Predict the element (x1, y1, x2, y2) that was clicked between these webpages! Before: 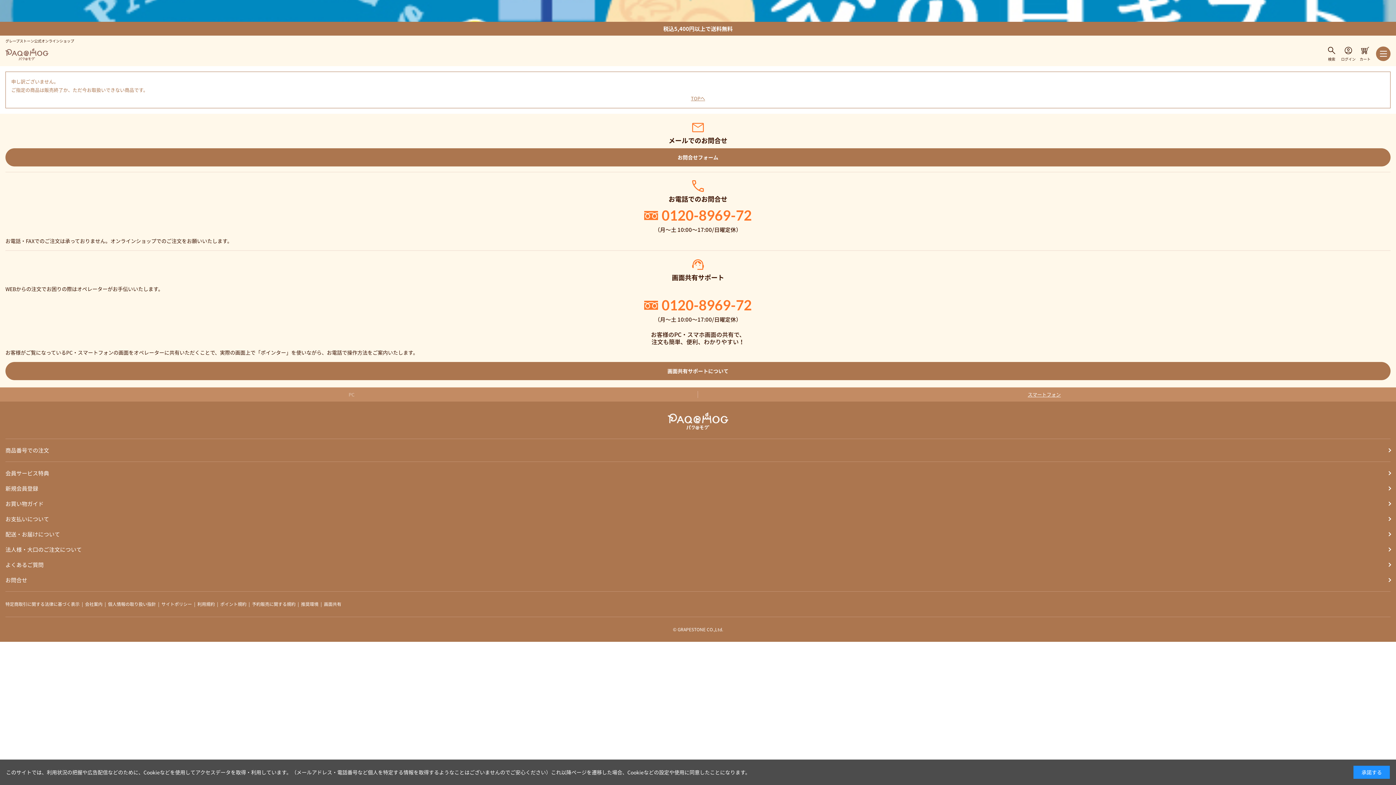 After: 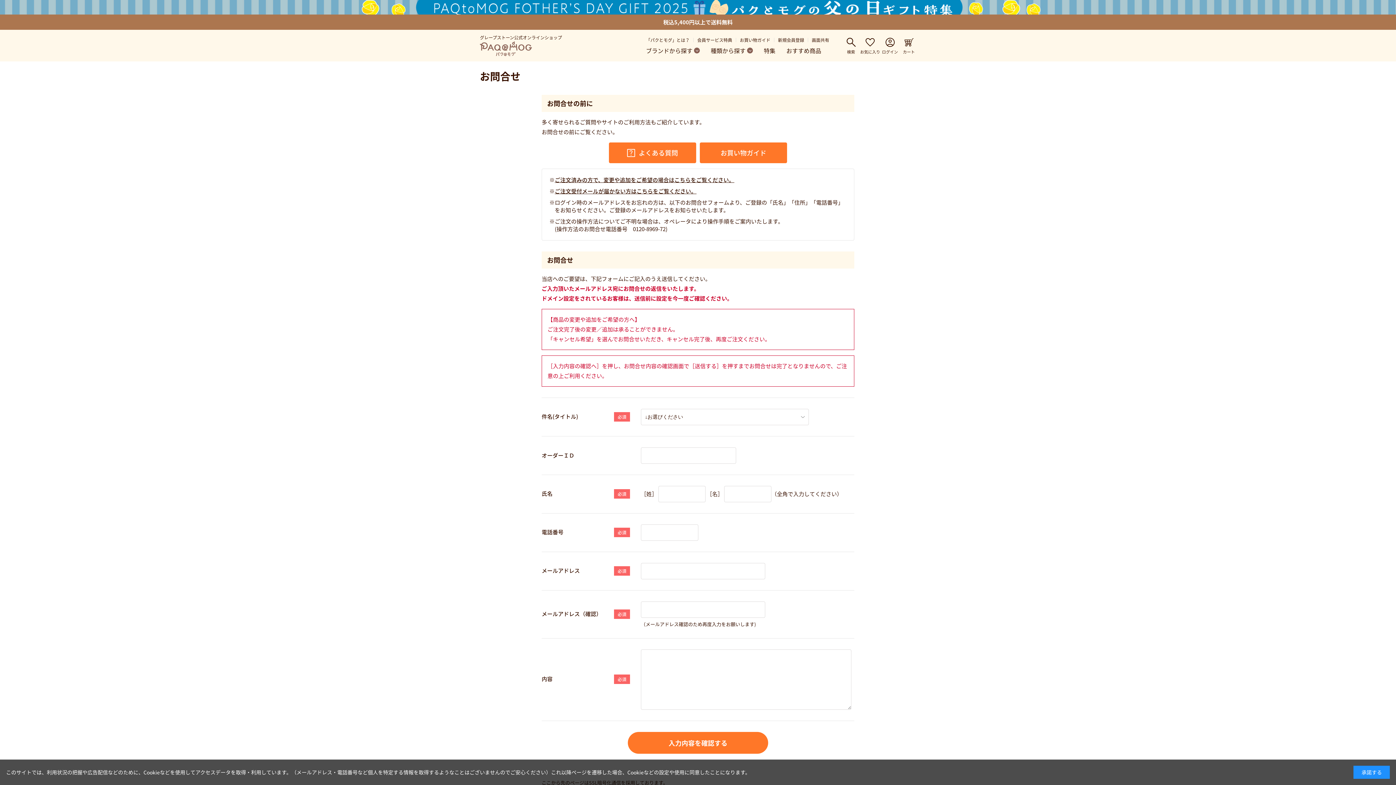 Action: label: お問合せフォーム bbox: (5, 148, 1390, 166)